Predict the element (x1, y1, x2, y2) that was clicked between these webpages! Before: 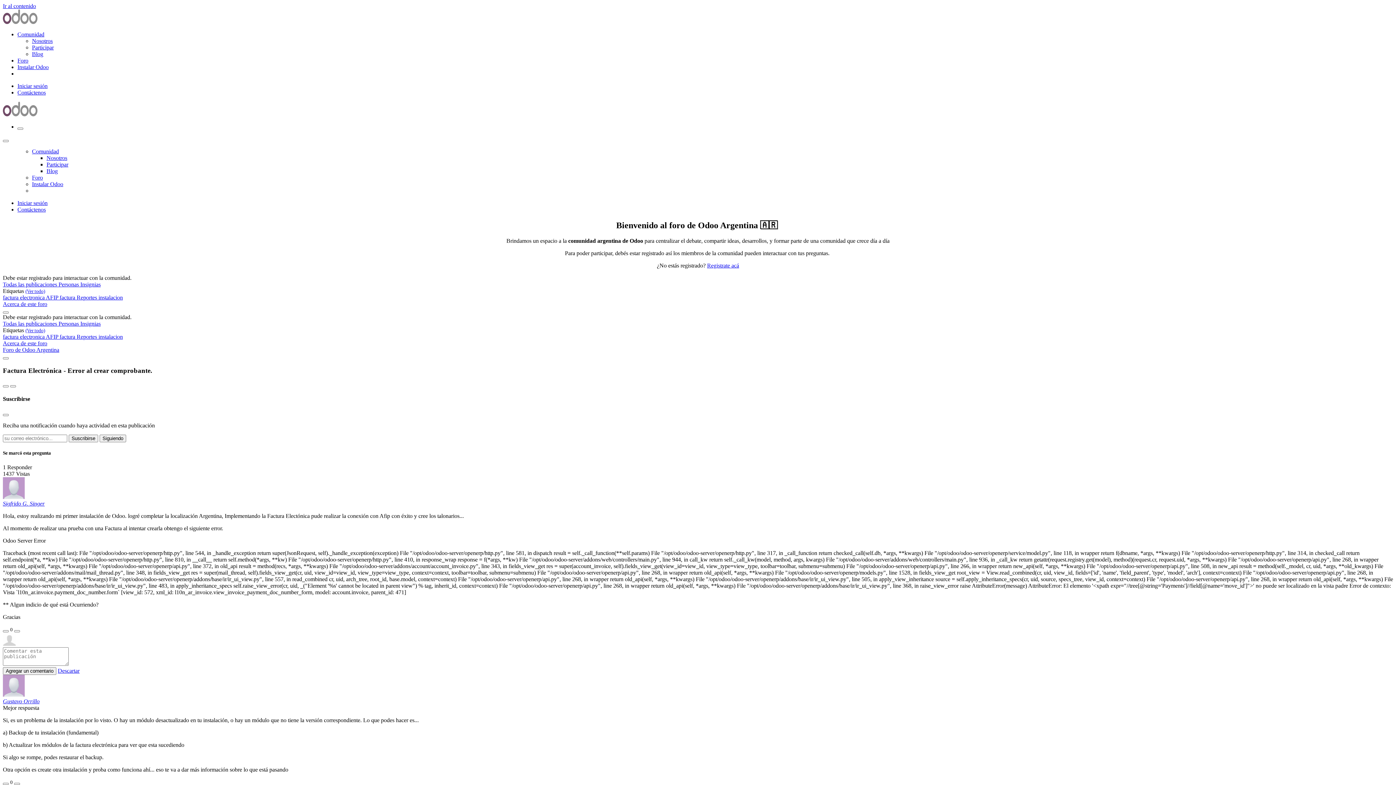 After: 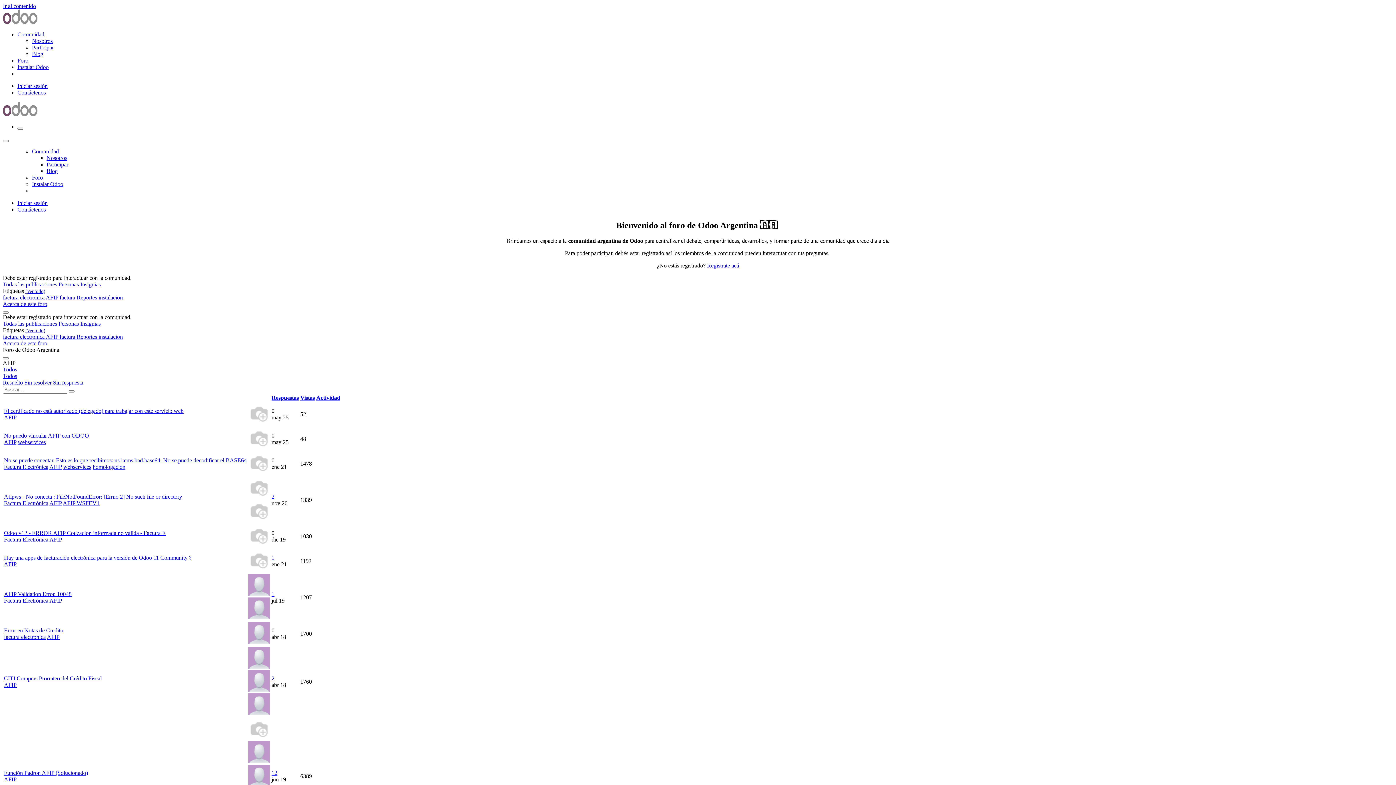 Action: label: AFIP  bbox: (45, 294, 59, 300)